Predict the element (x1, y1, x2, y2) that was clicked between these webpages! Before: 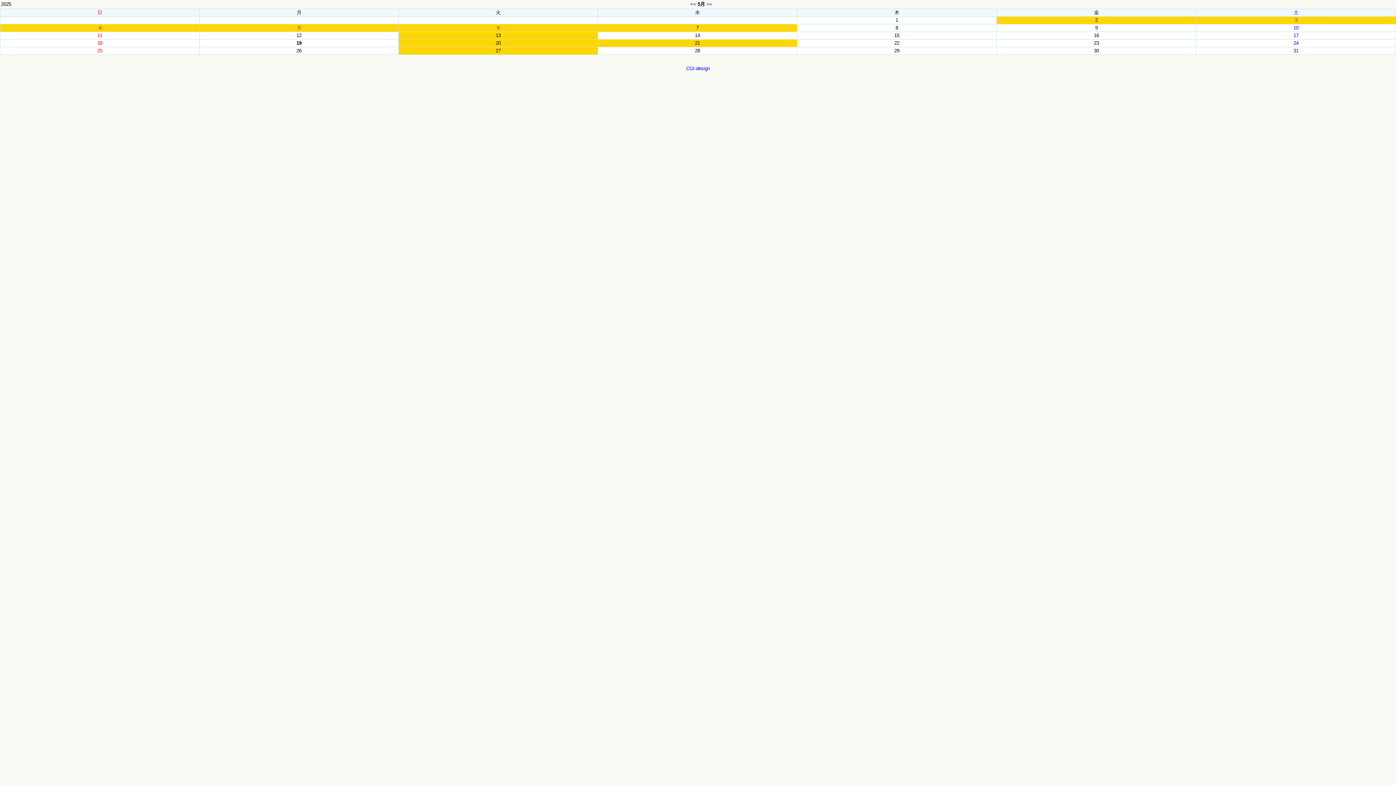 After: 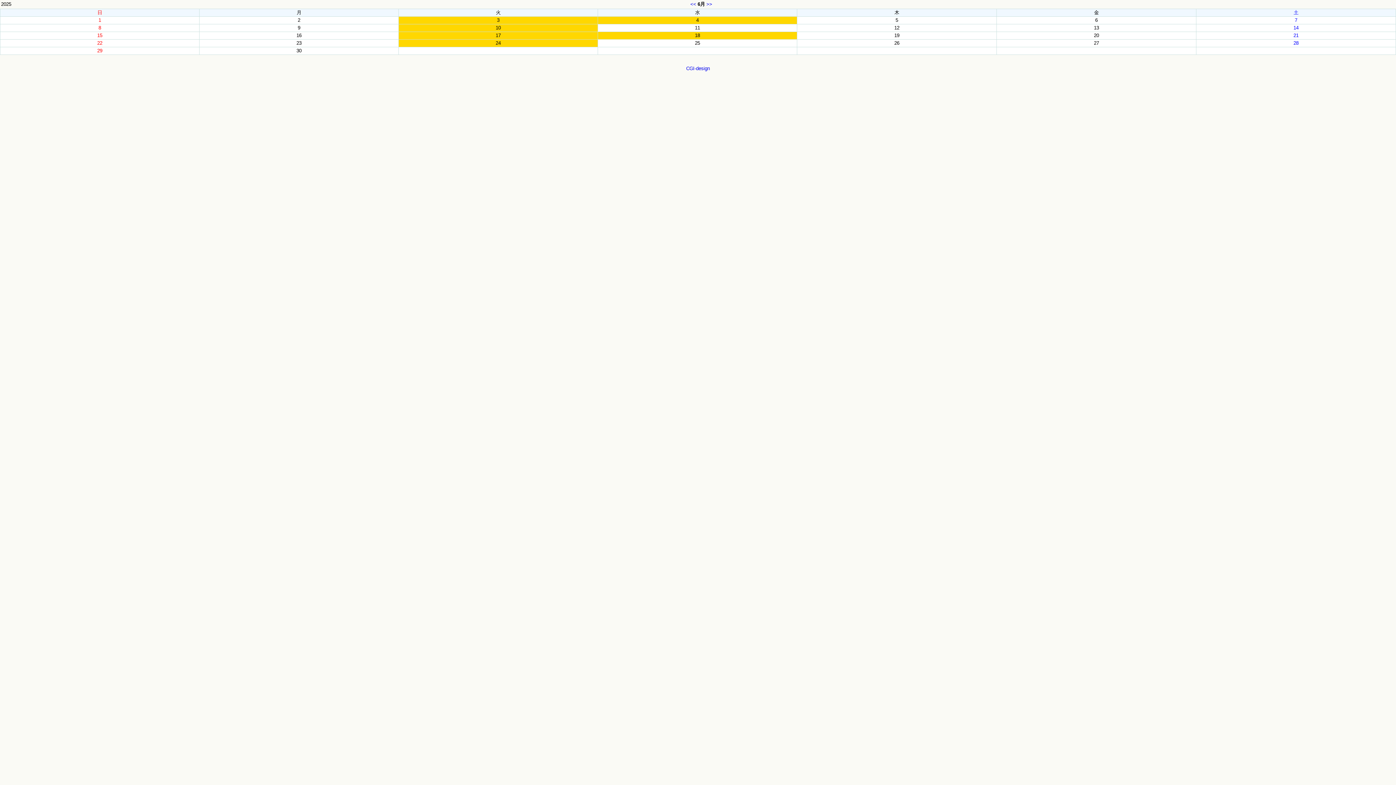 Action: bbox: (706, 1, 712, 6) label: >>